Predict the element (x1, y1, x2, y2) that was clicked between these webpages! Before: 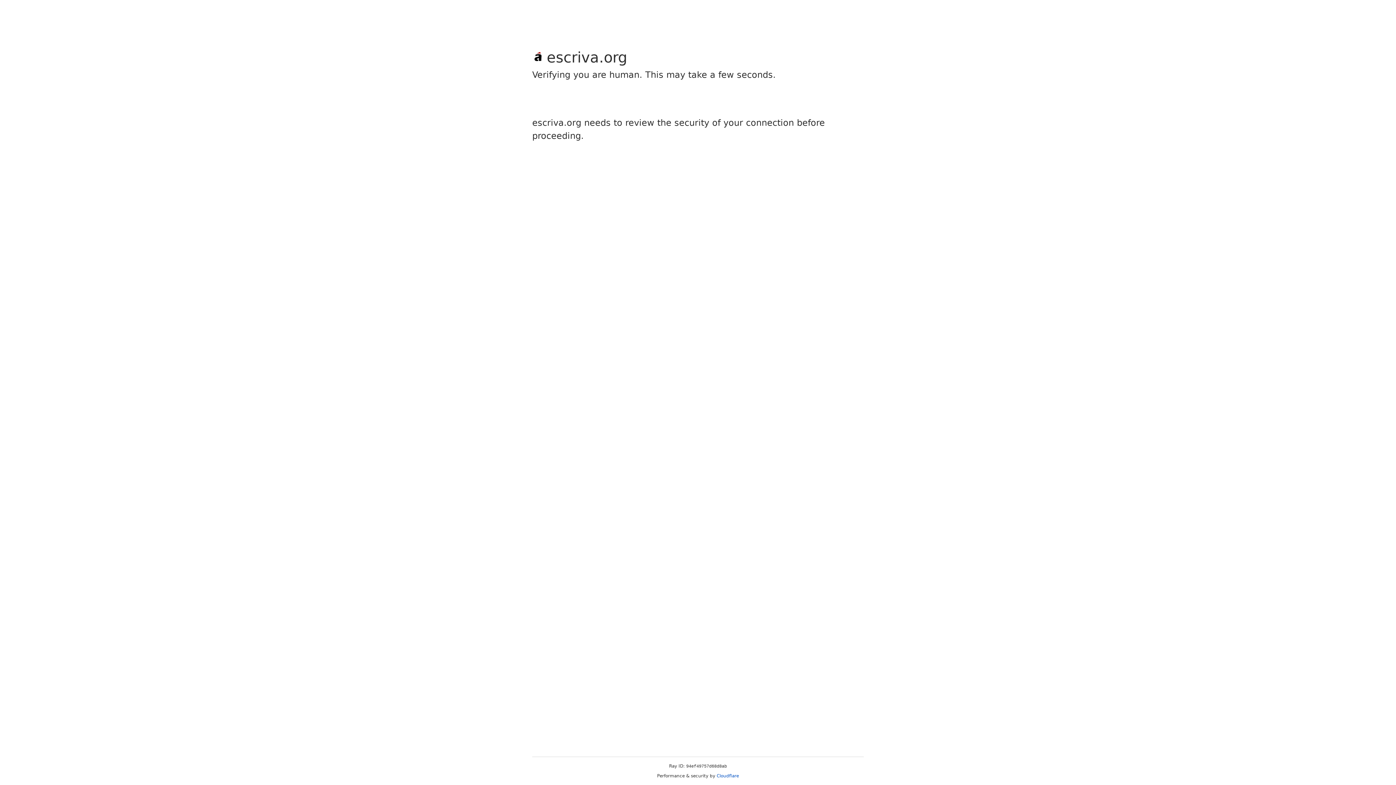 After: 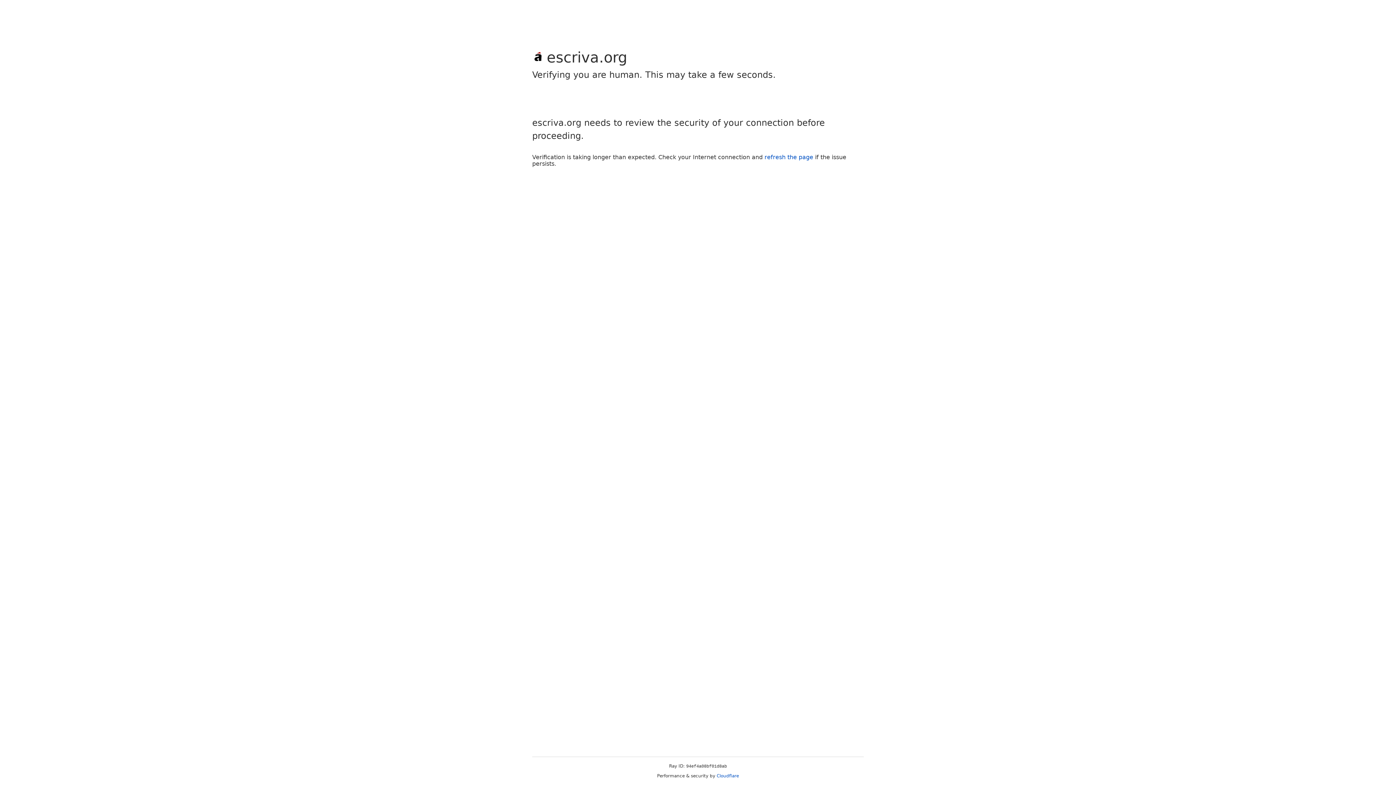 Action: bbox: (716, 773, 739, 778) label: Cloudflare